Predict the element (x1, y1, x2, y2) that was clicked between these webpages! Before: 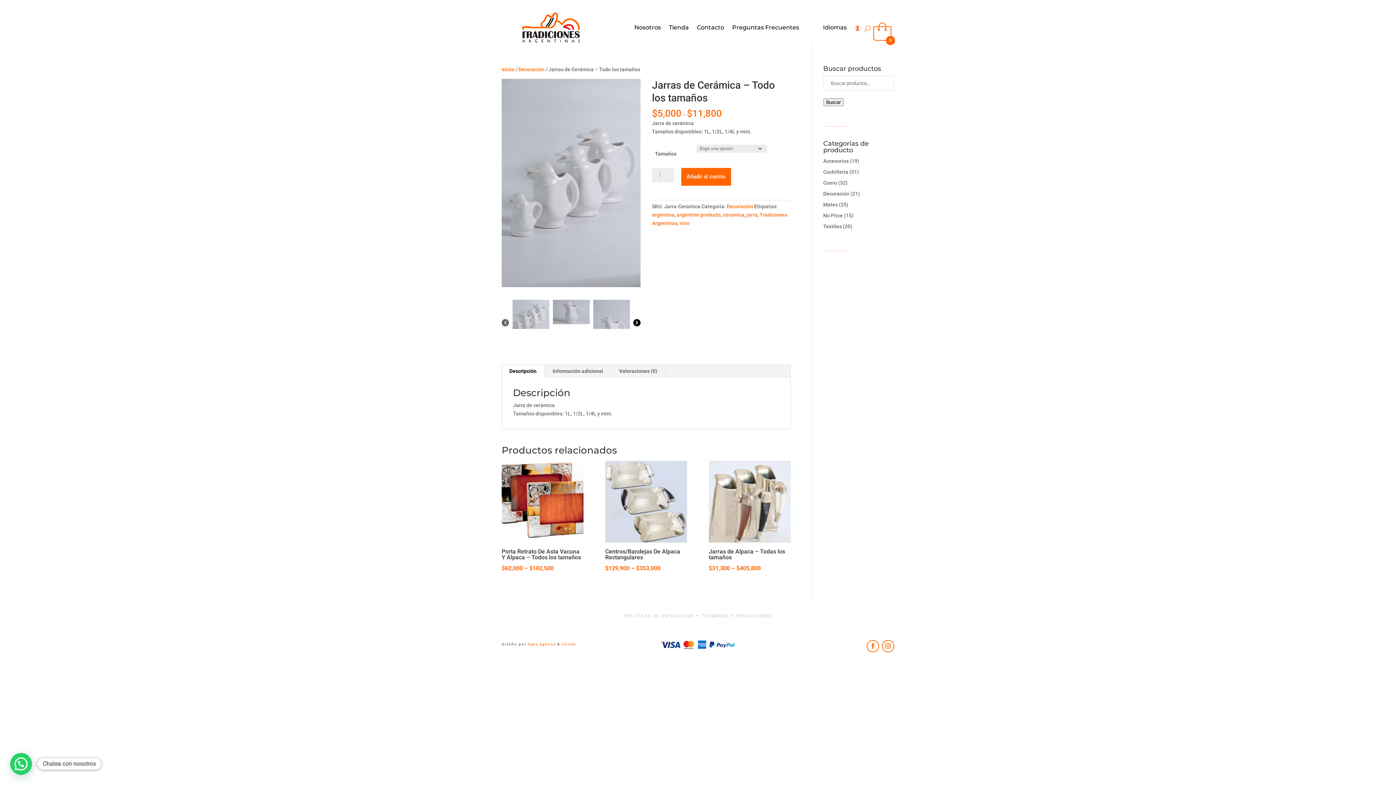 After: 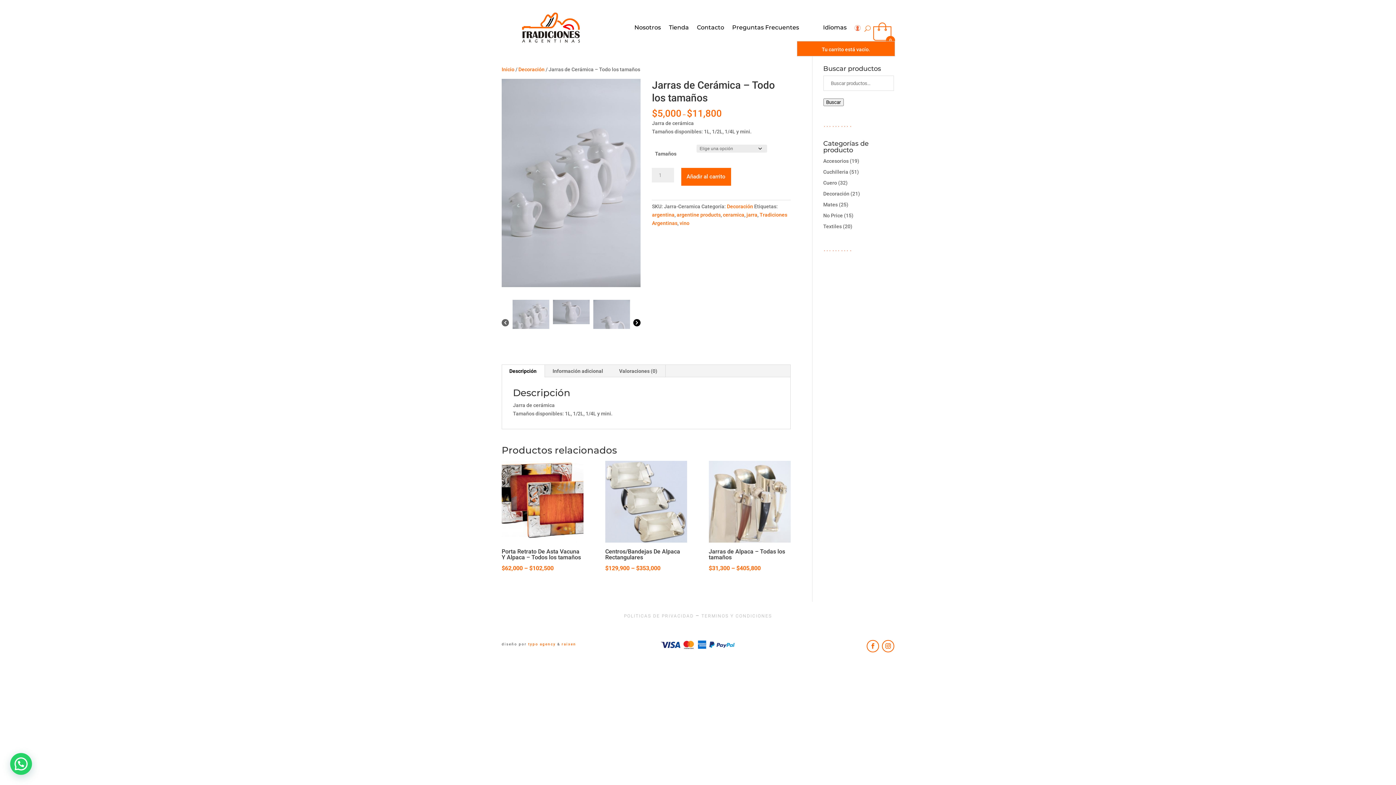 Action: label: 0 bbox: (873, 35, 891, 41)